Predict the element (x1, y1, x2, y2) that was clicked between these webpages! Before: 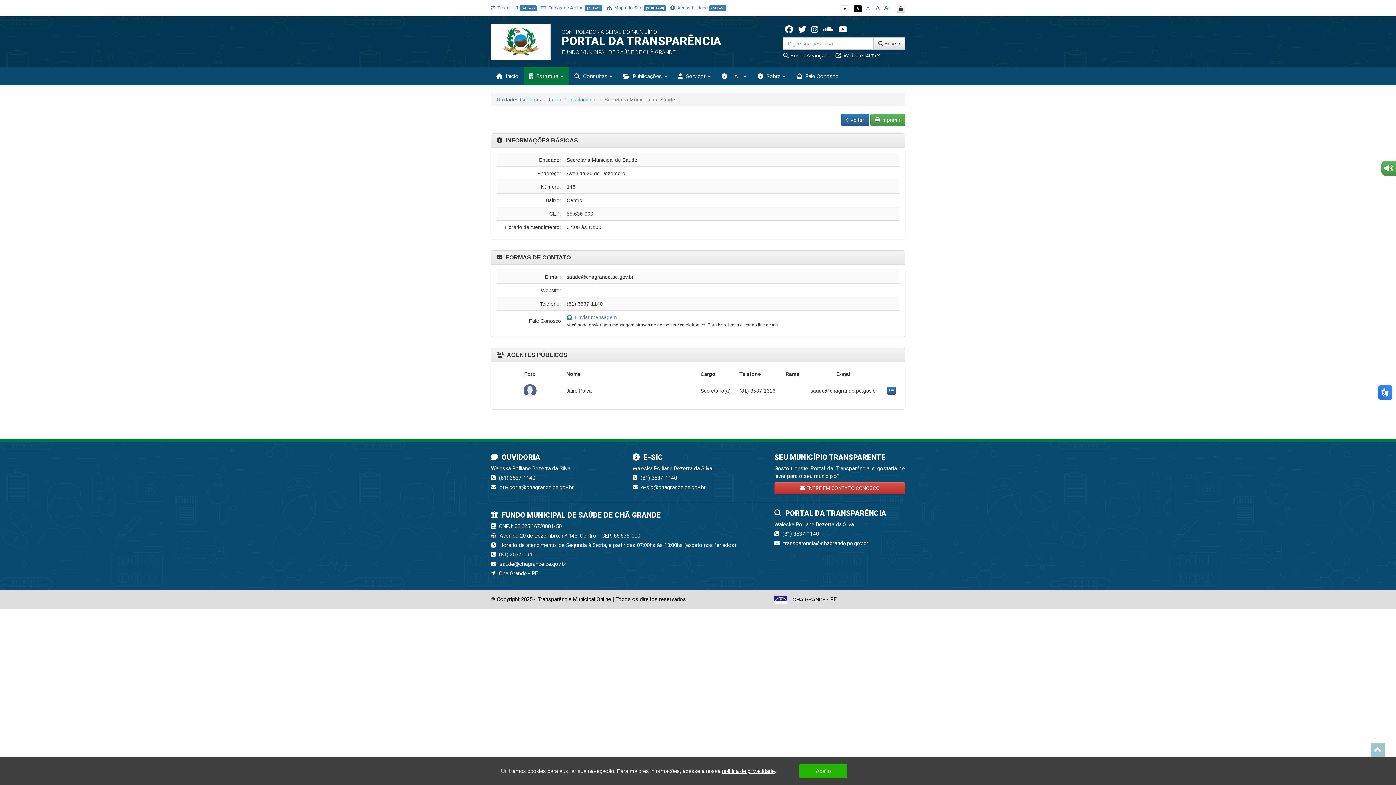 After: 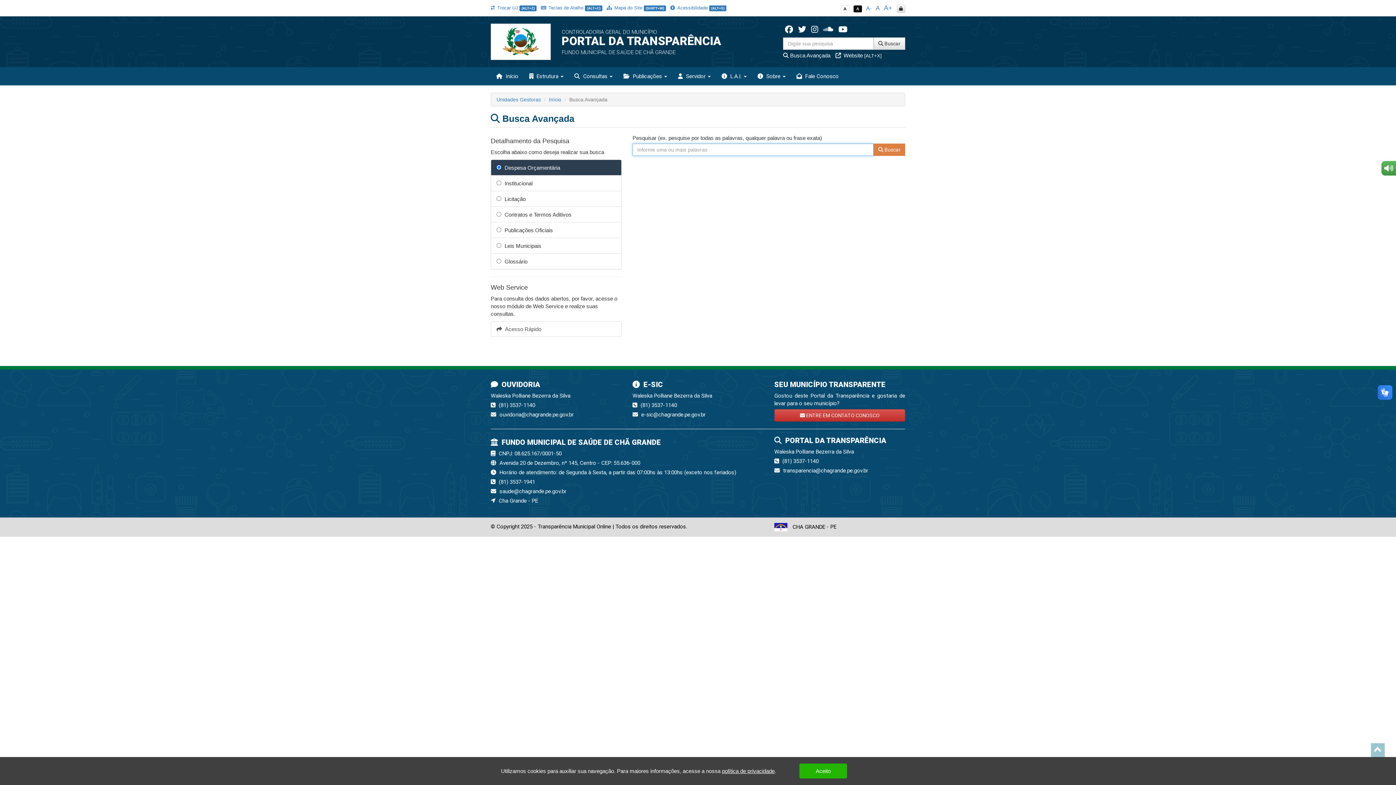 Action: bbox: (783, 52, 830, 58) label:  Busca Avançada